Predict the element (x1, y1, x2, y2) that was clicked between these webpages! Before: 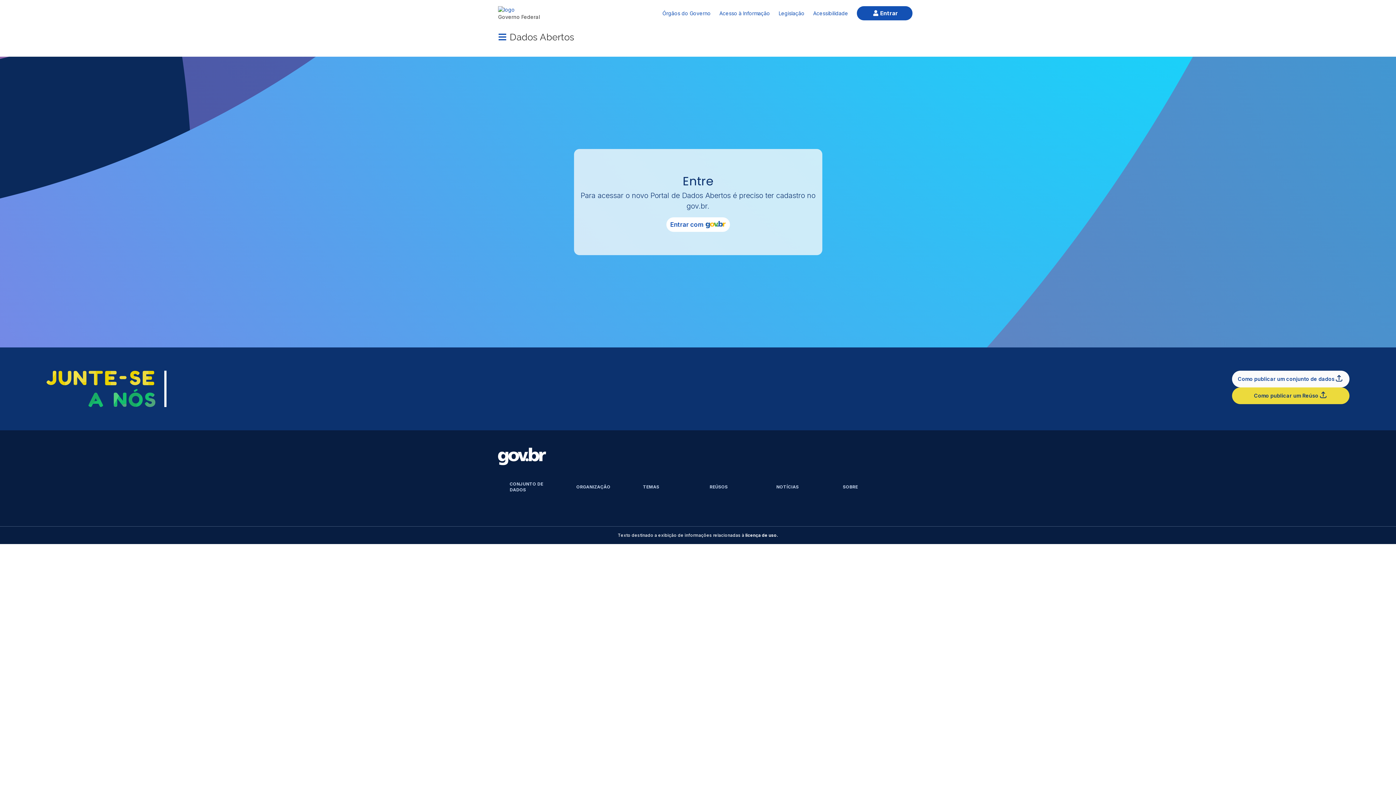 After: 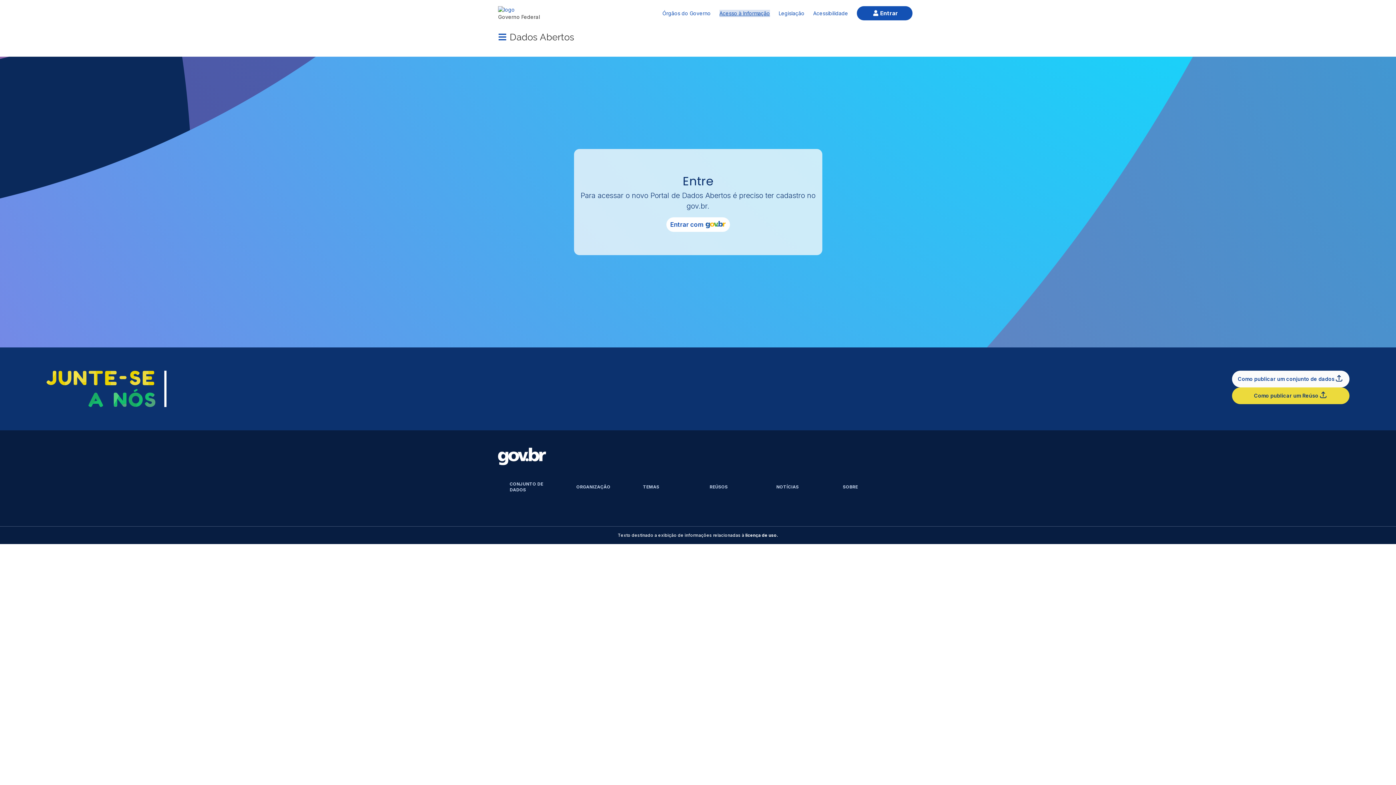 Action: label: Acesso à Informação bbox: (719, 9, 770, 16)